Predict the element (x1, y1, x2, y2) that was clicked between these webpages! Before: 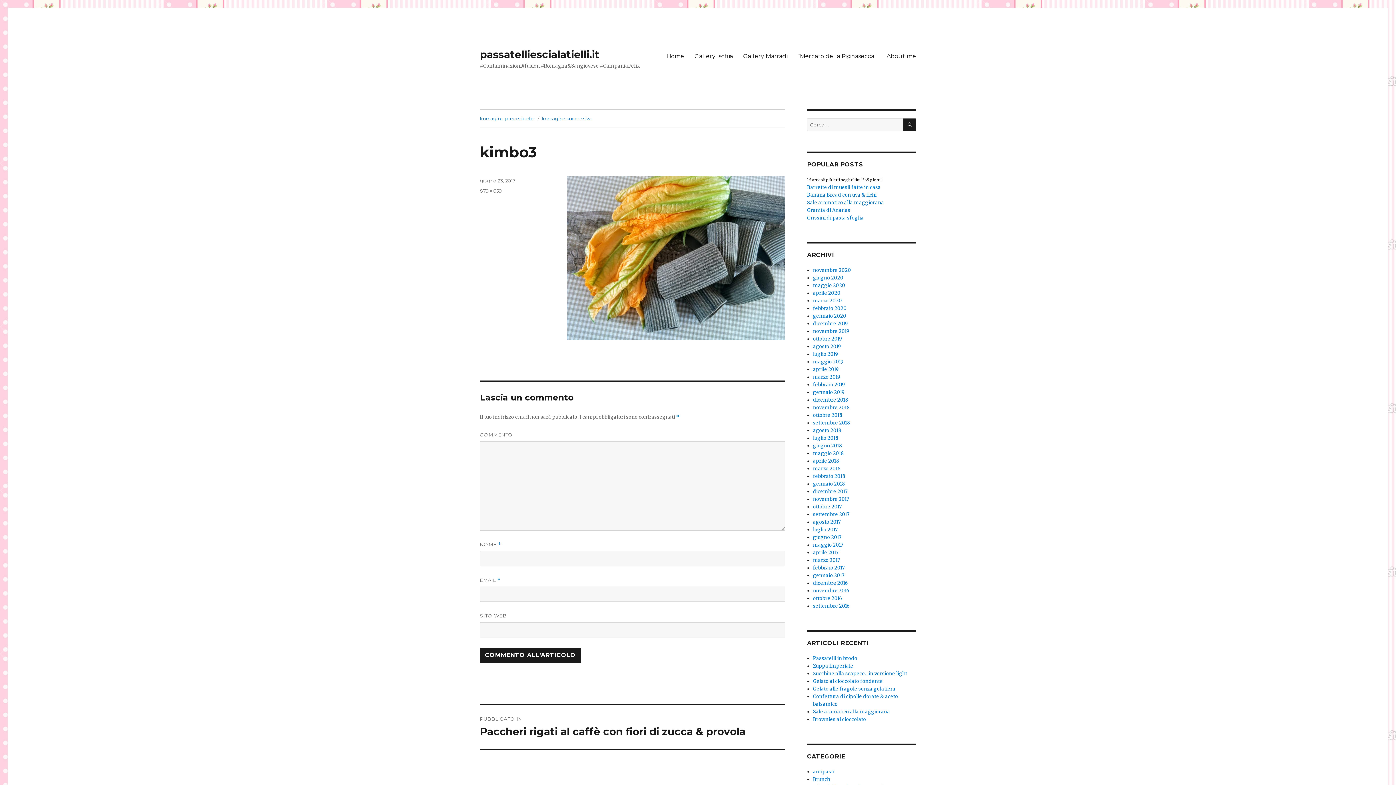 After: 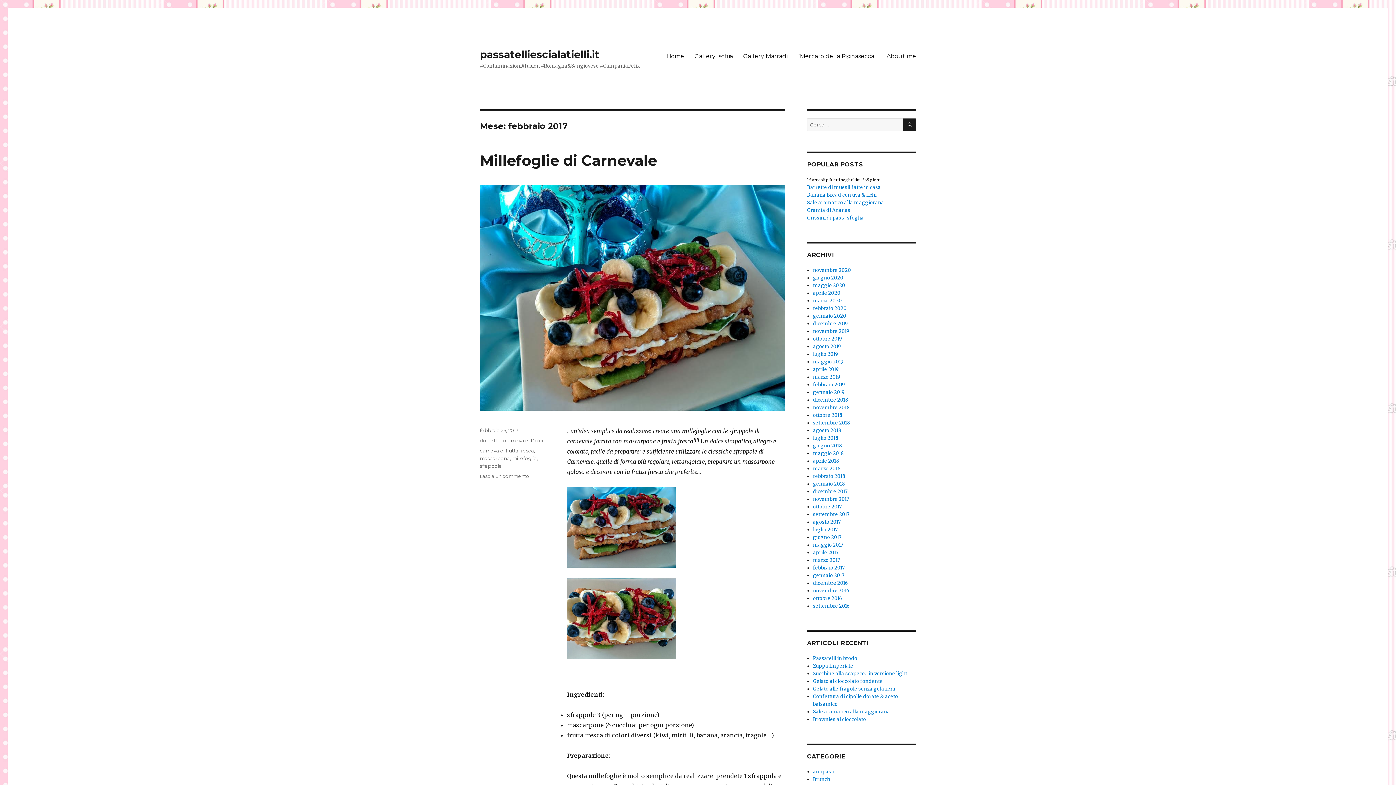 Action: label: febbraio 2017 bbox: (813, 565, 844, 571)